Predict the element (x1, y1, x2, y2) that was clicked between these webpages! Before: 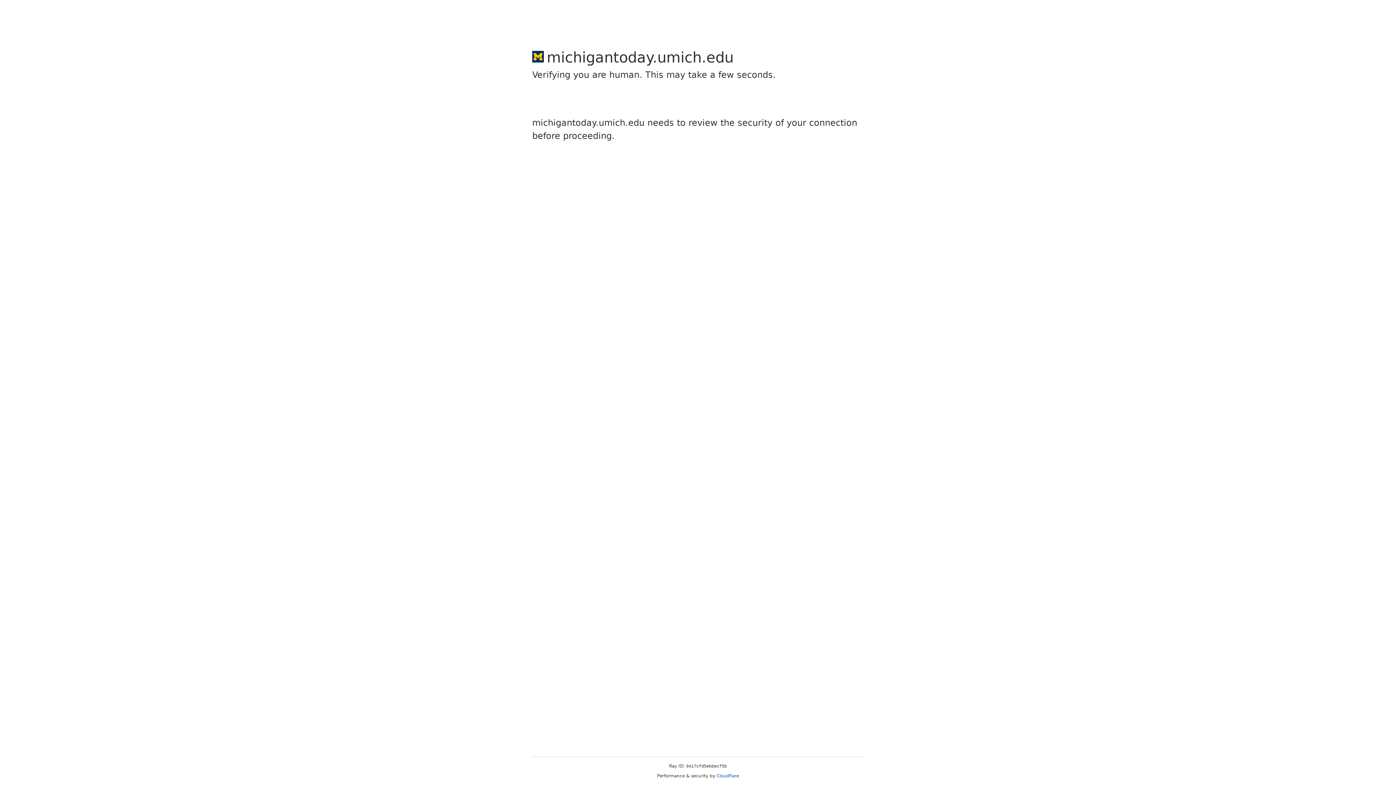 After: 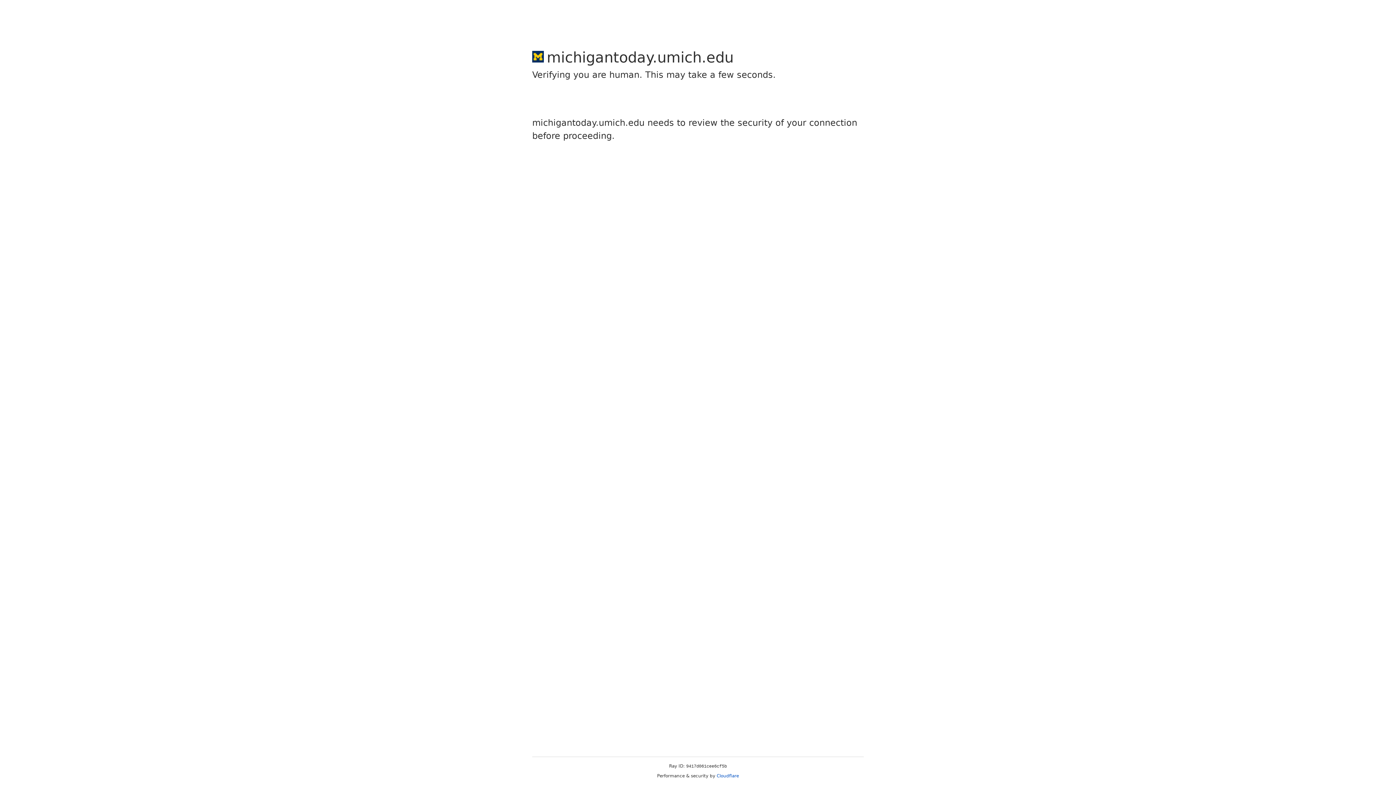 Action: bbox: (716, 773, 739, 778) label: Cloudflare